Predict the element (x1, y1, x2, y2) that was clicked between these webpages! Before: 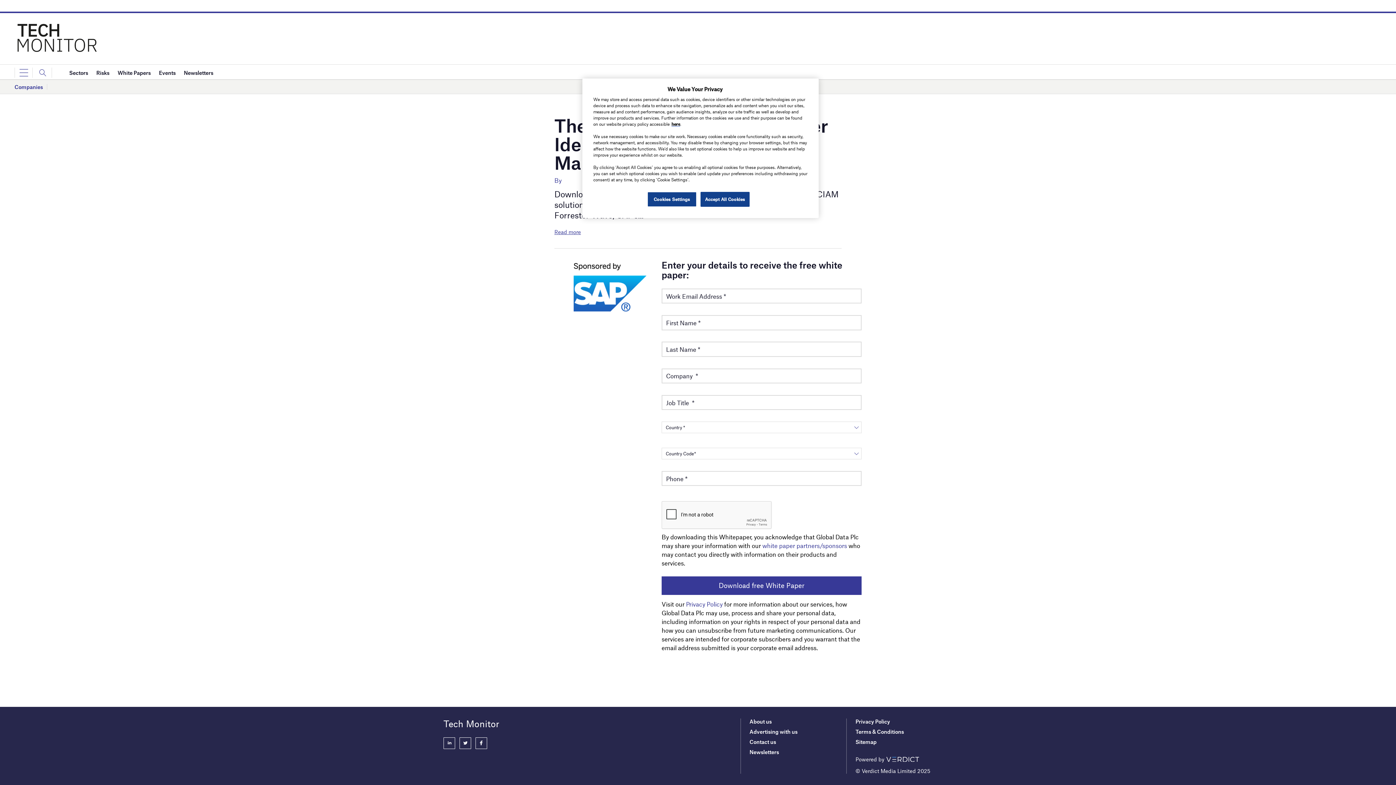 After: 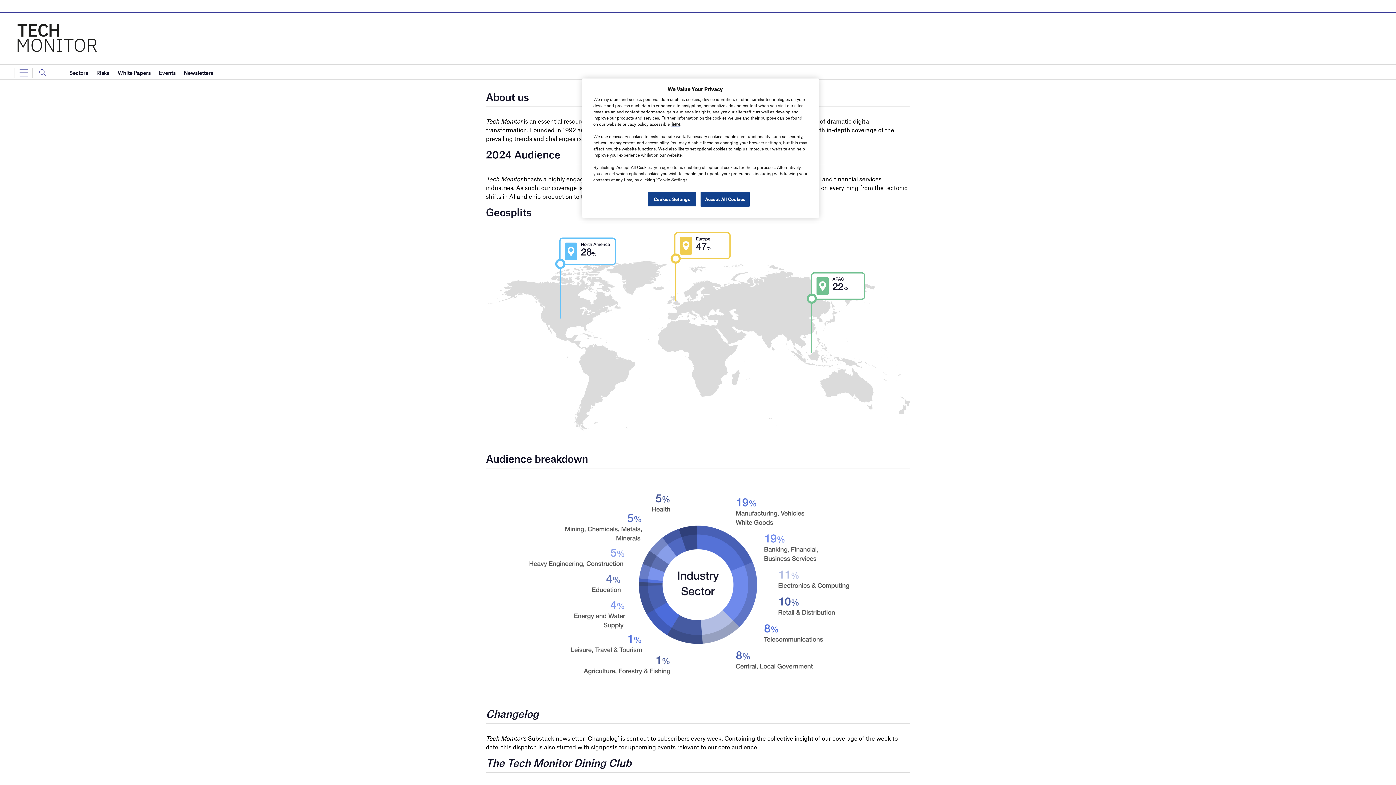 Action: label: About us bbox: (749, 718, 771, 724)